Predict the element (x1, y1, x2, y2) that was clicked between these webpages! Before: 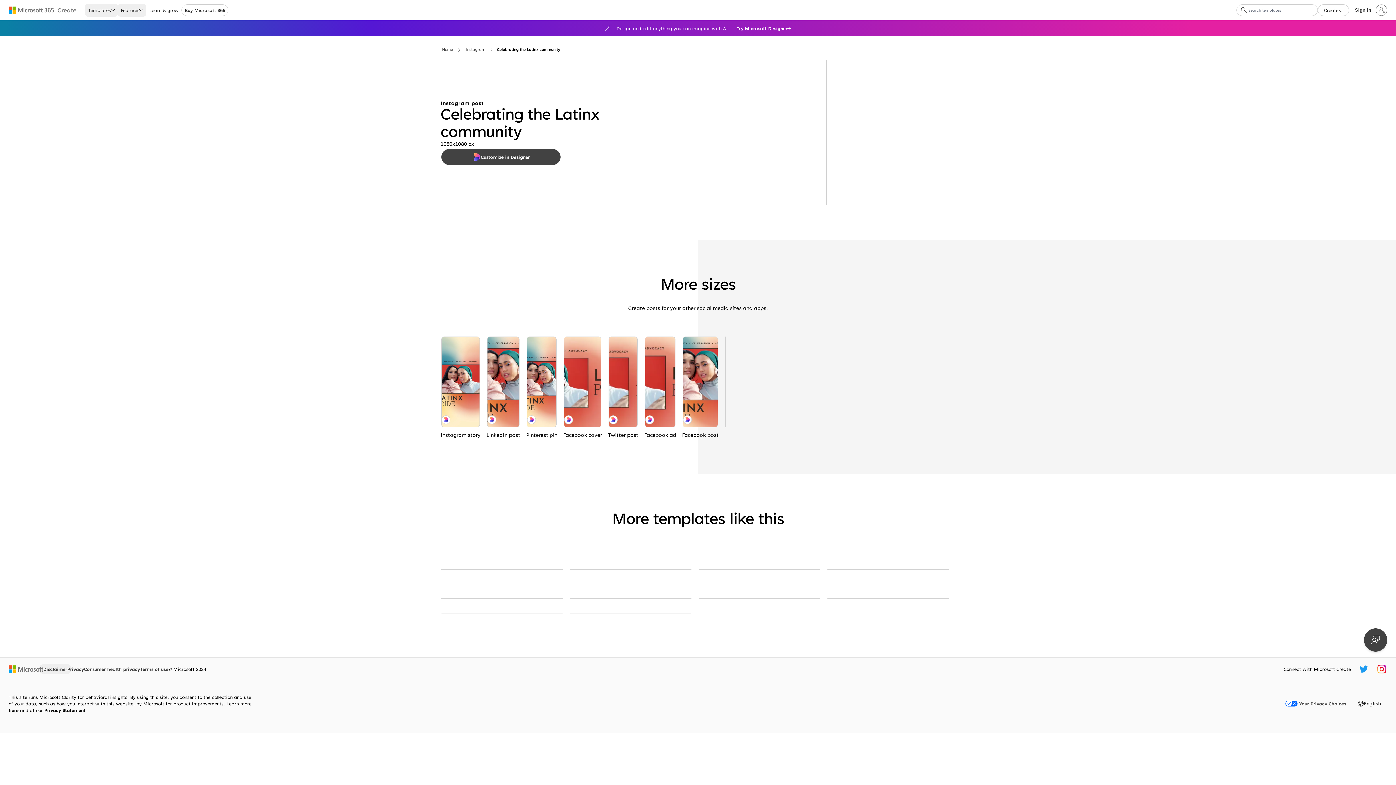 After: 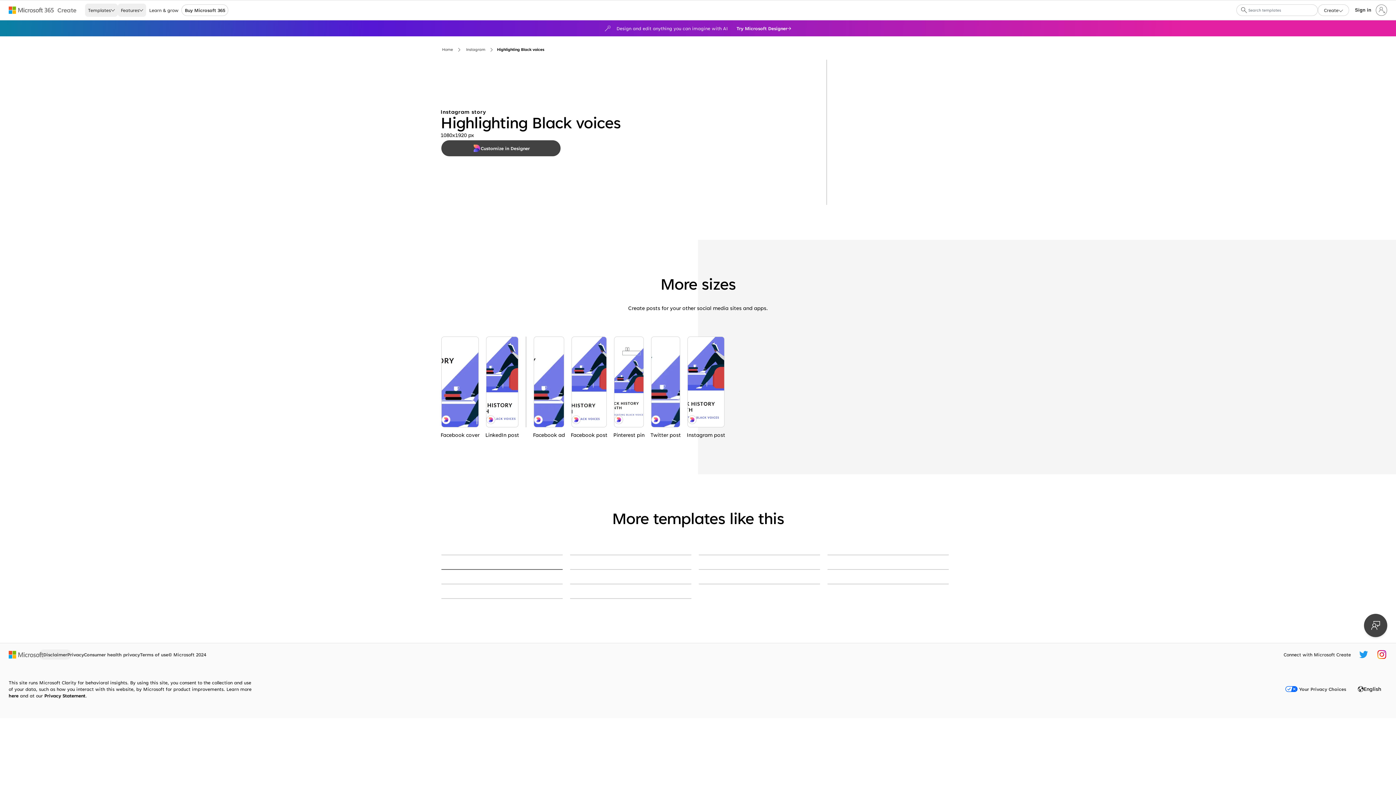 Action: label: Highlighting Black voices white modern-color-block bbox: (441, 569, 562, 570)